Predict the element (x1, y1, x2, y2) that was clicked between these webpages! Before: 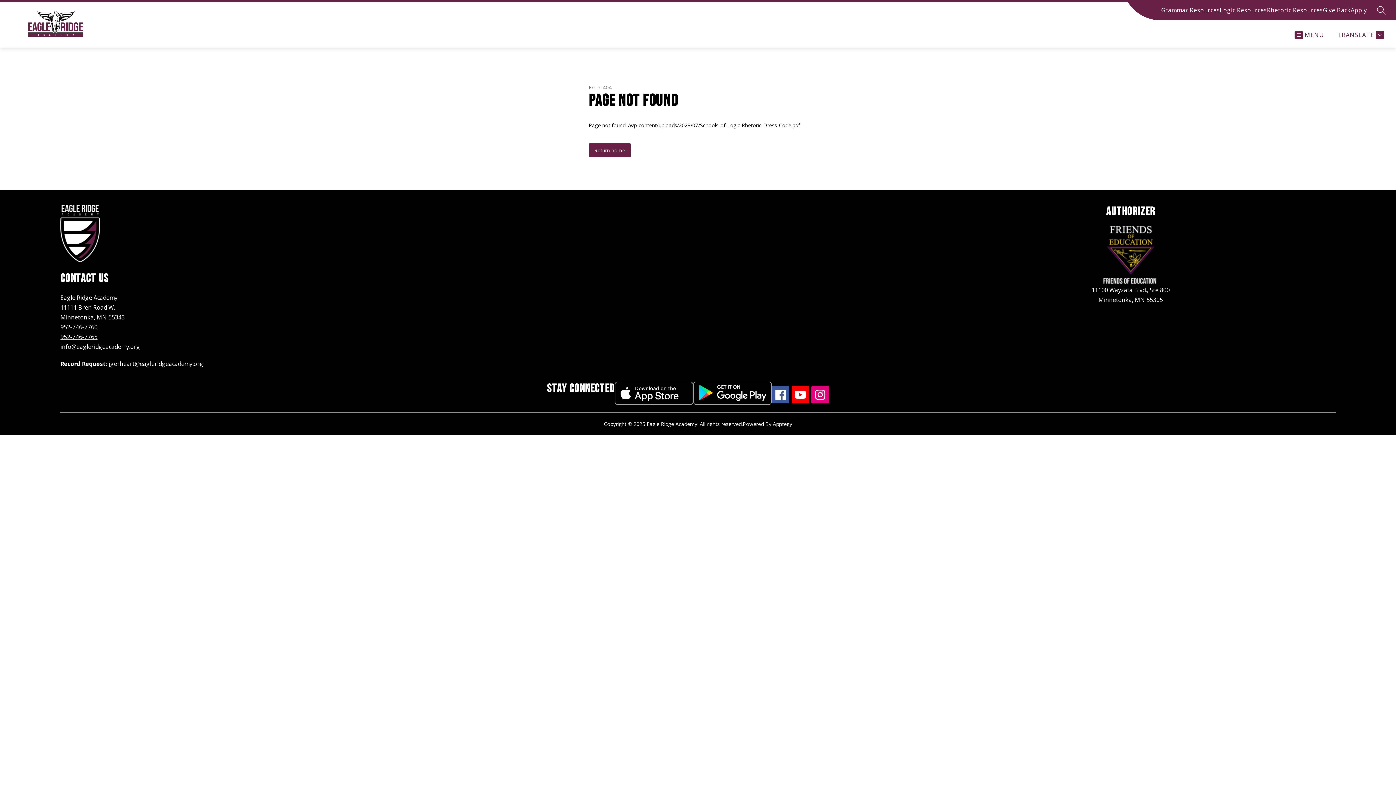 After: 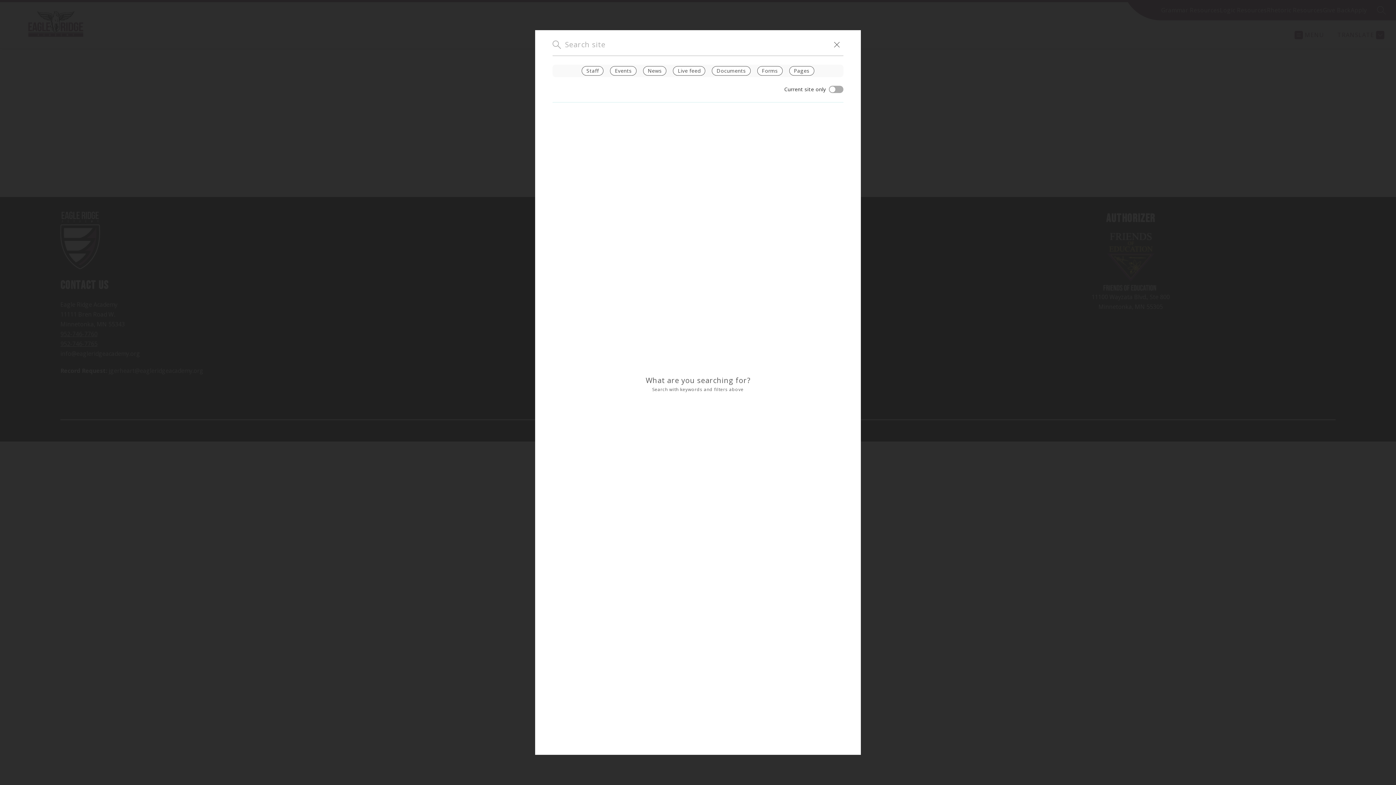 Action: bbox: (1377, 5, 1386, 14) label: SEARCH SITE